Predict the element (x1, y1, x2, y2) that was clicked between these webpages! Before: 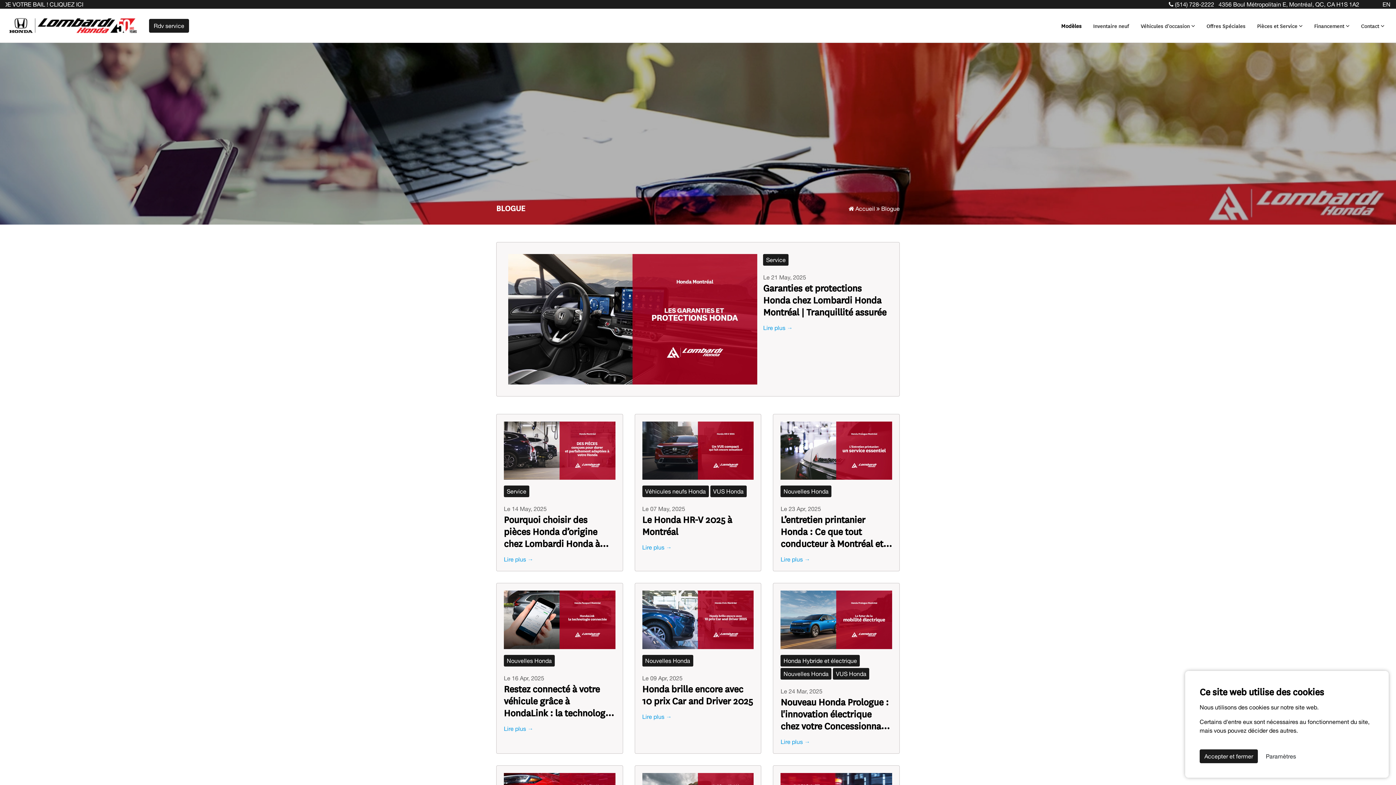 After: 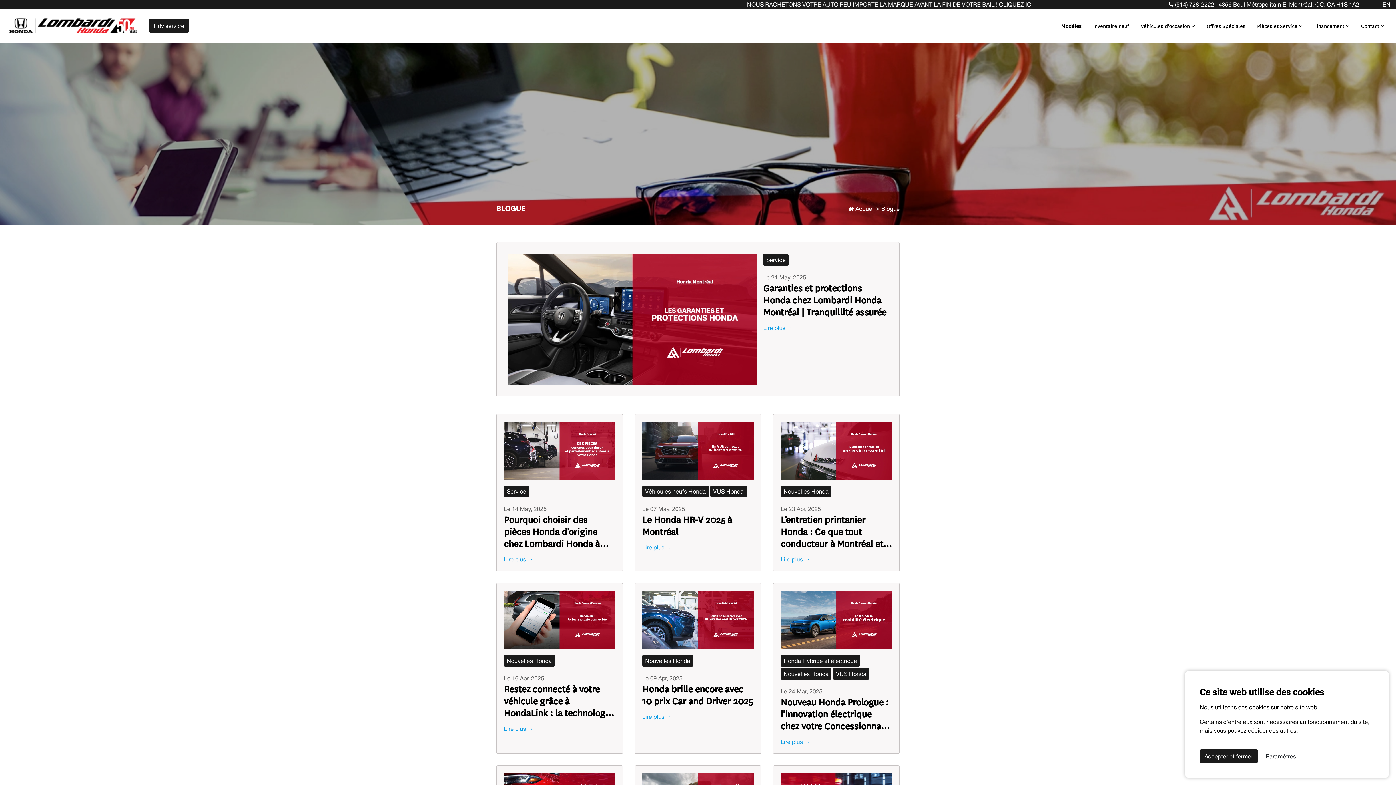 Action: bbox: (1375, 1, 1377, 7) label: Facebook